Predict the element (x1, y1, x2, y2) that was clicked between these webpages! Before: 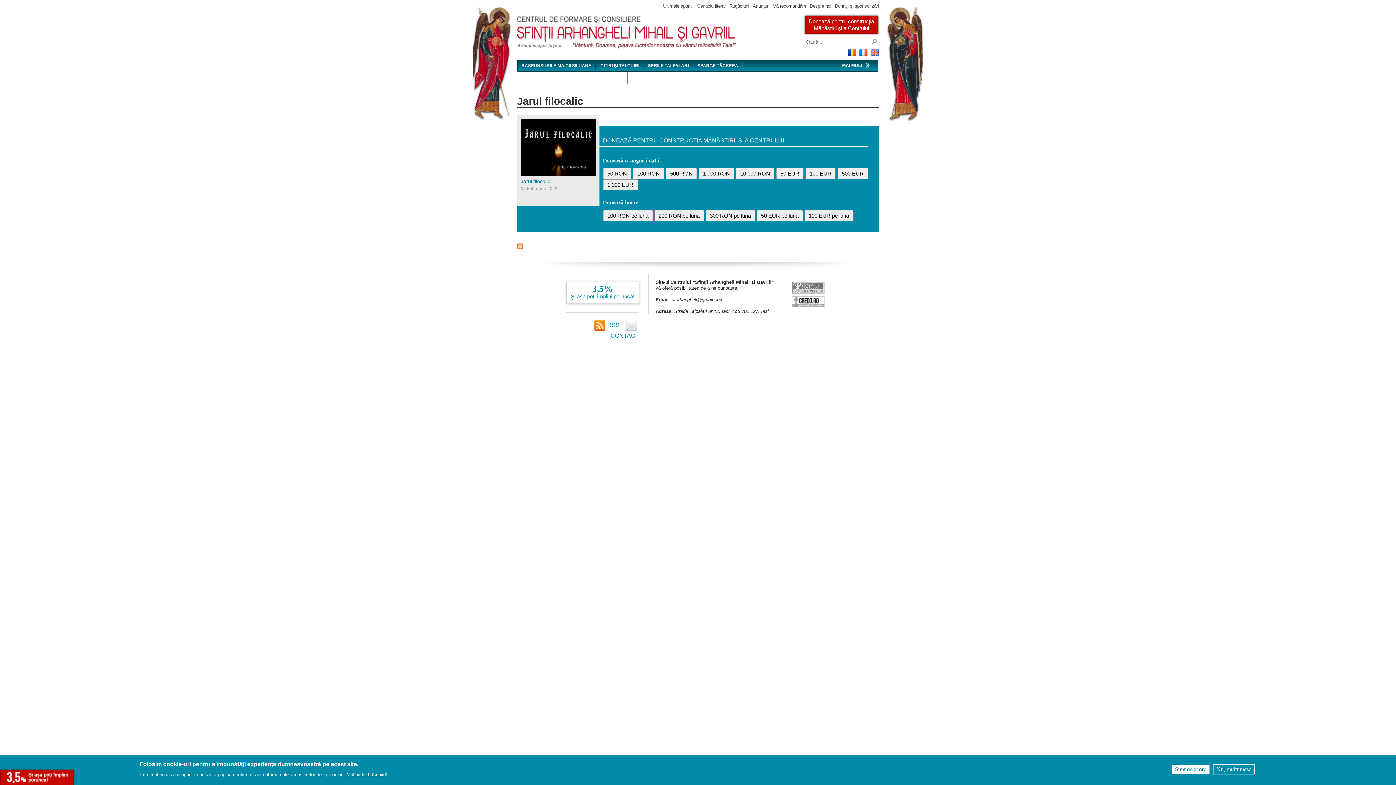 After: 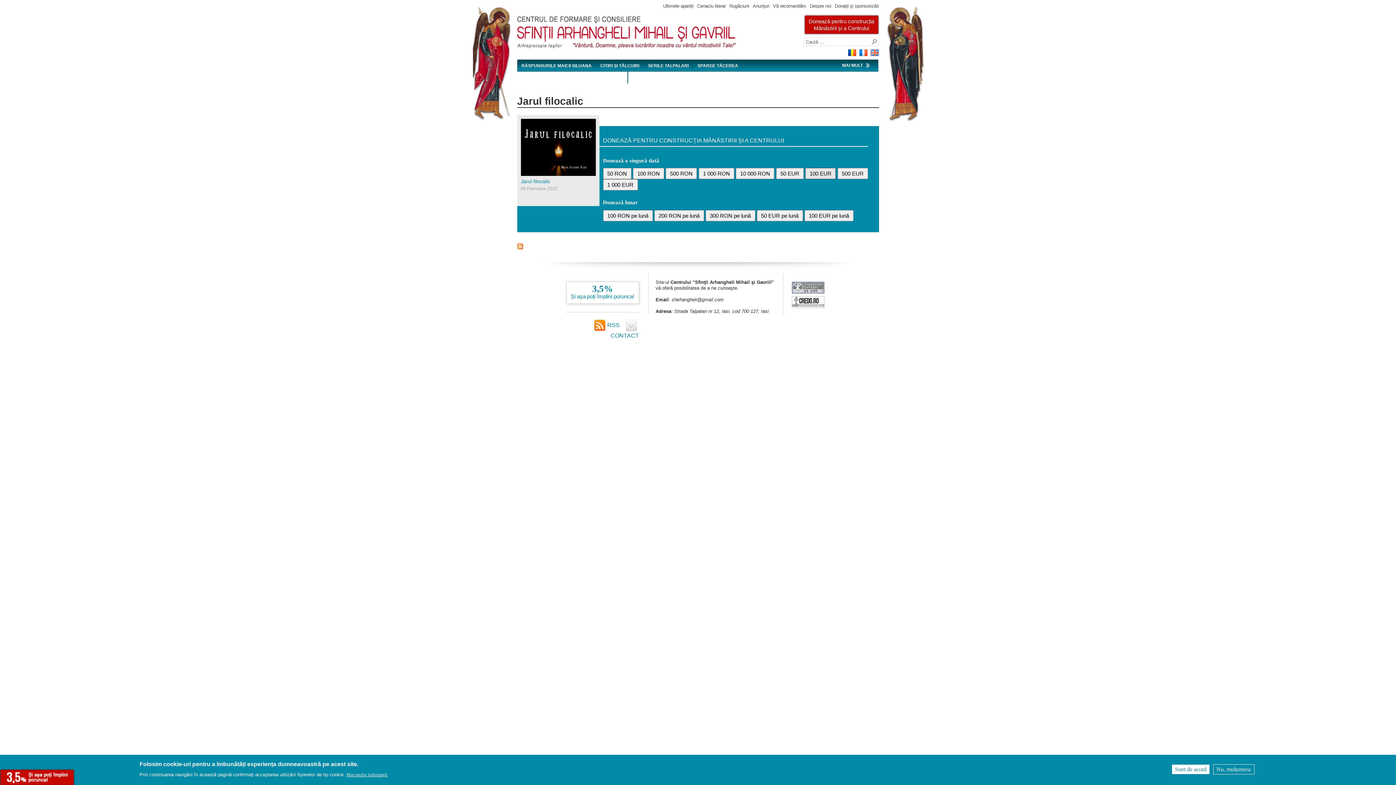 Action: bbox: (805, 168, 836, 179) label: 100 EUR